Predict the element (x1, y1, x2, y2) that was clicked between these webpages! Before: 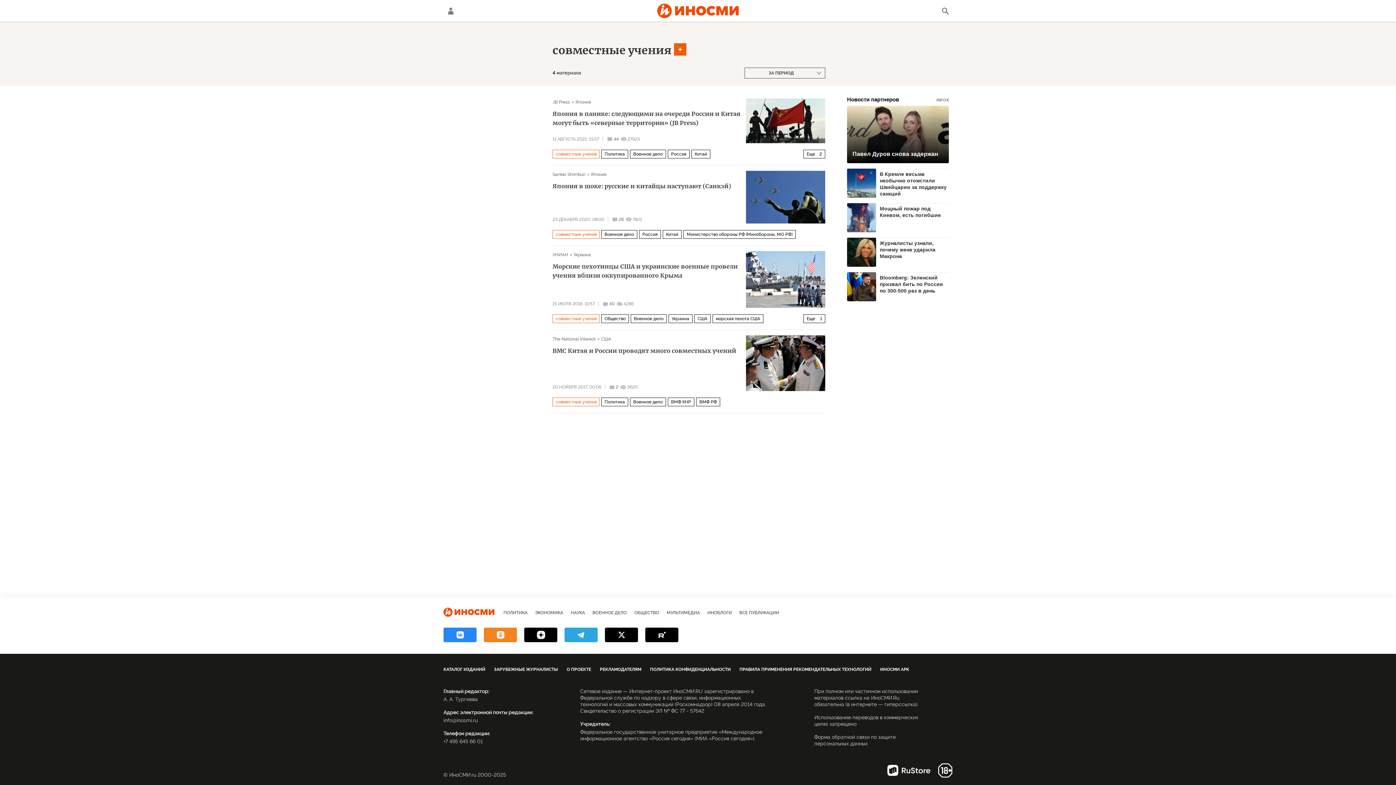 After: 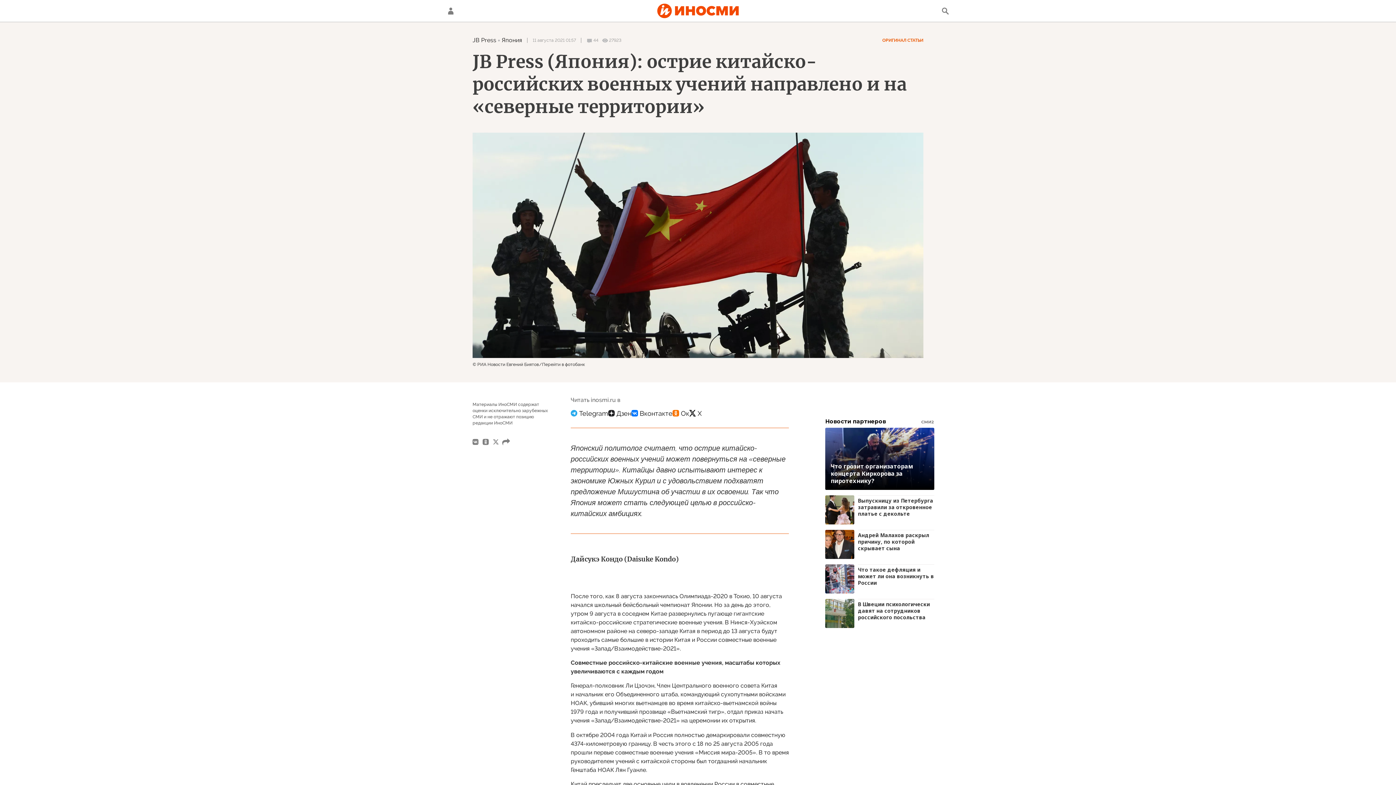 Action: bbox: (746, 98, 825, 143)